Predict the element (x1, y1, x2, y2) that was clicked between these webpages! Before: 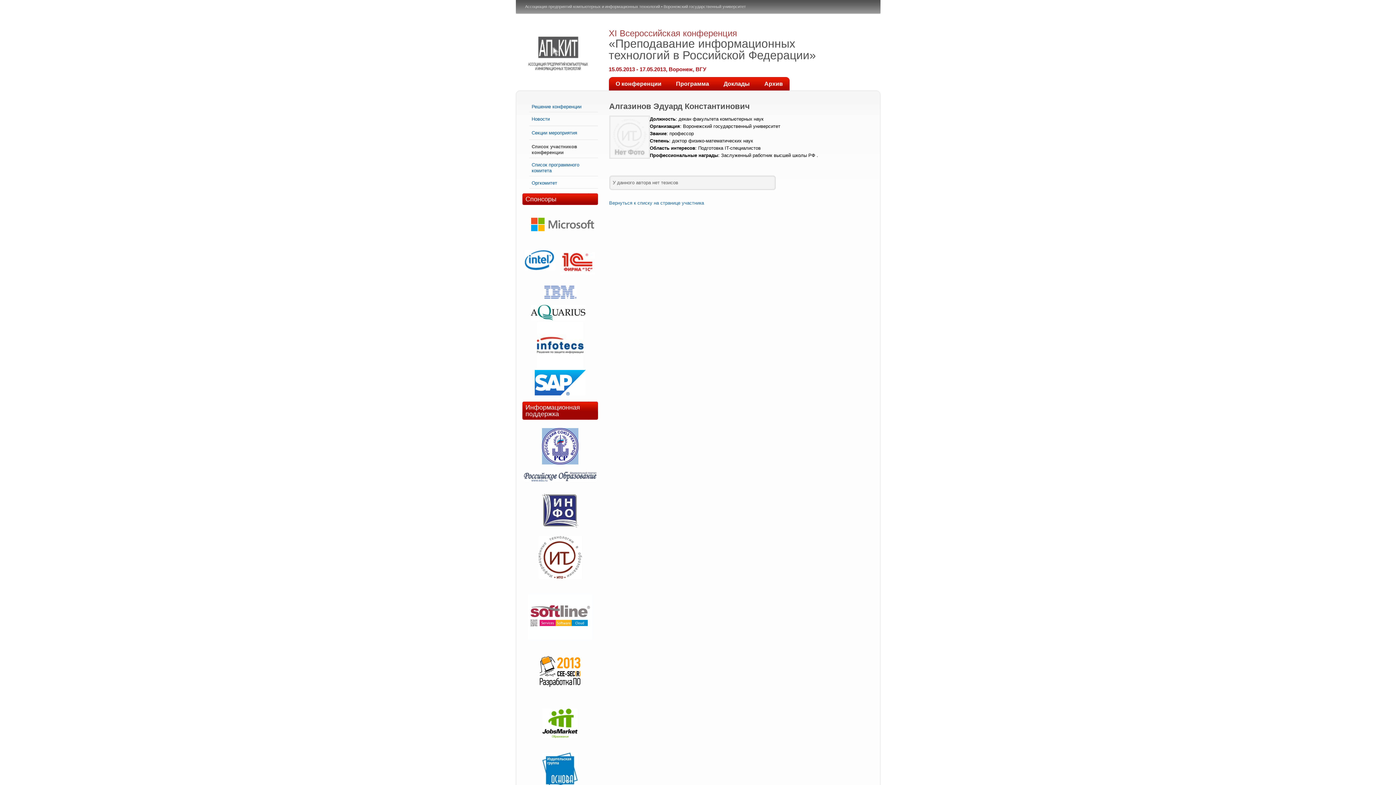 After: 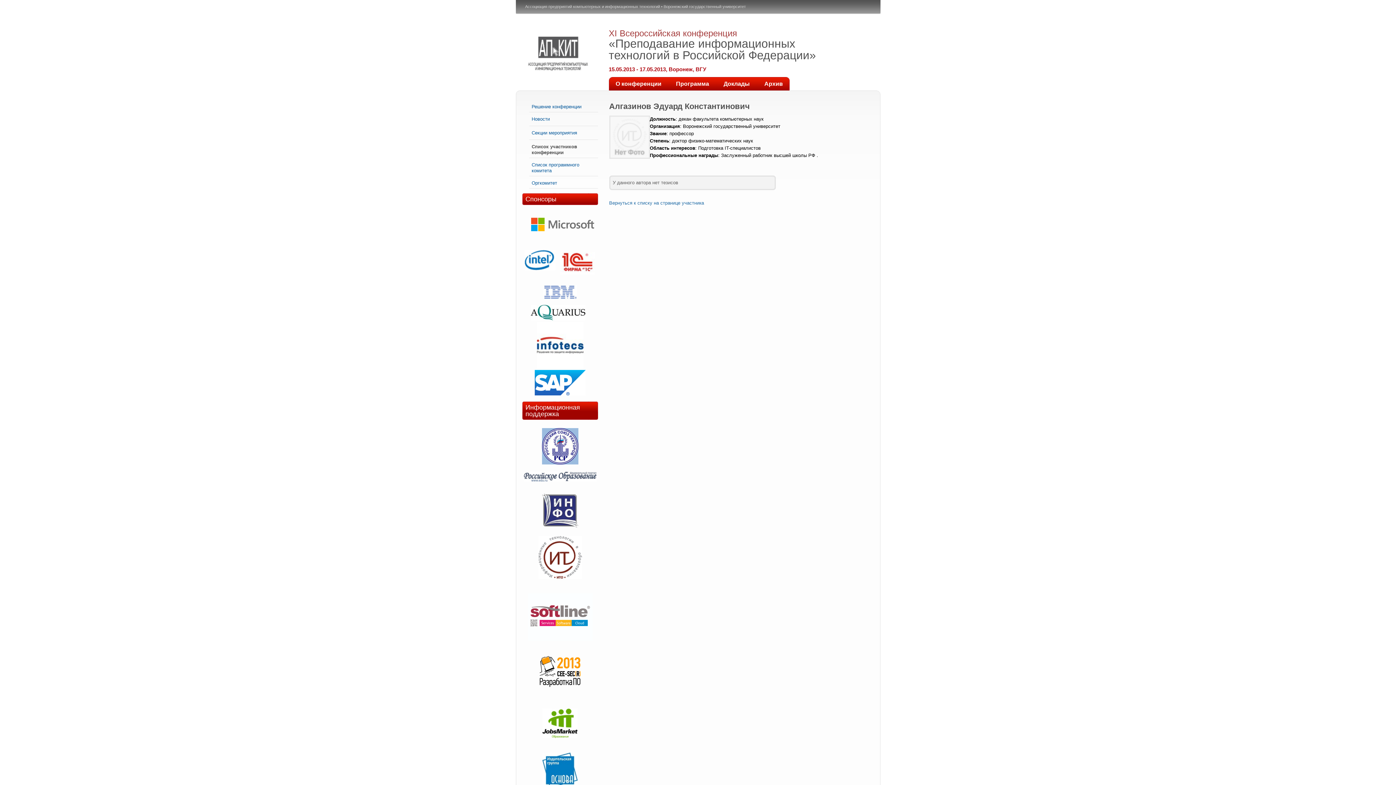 Action: bbox: (522, 428, 598, 466)